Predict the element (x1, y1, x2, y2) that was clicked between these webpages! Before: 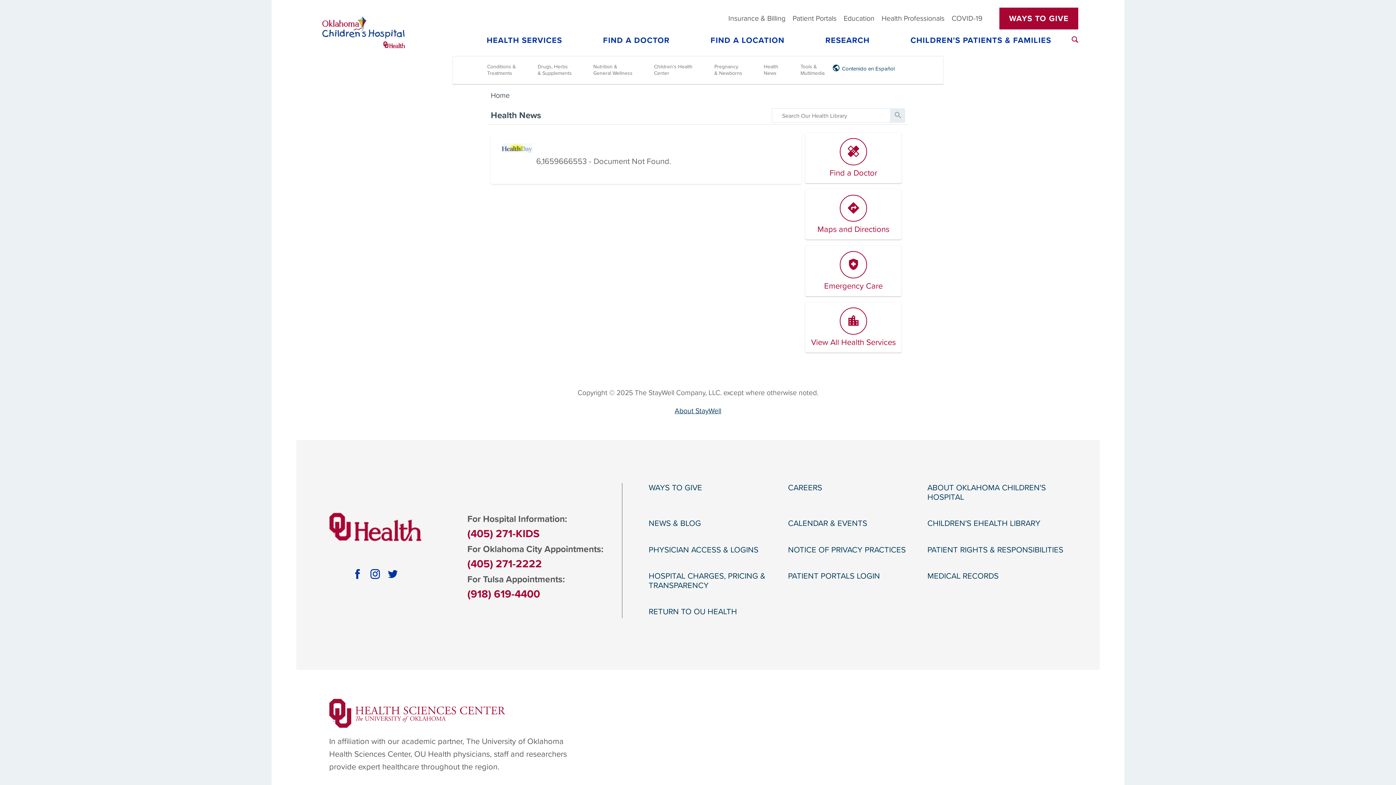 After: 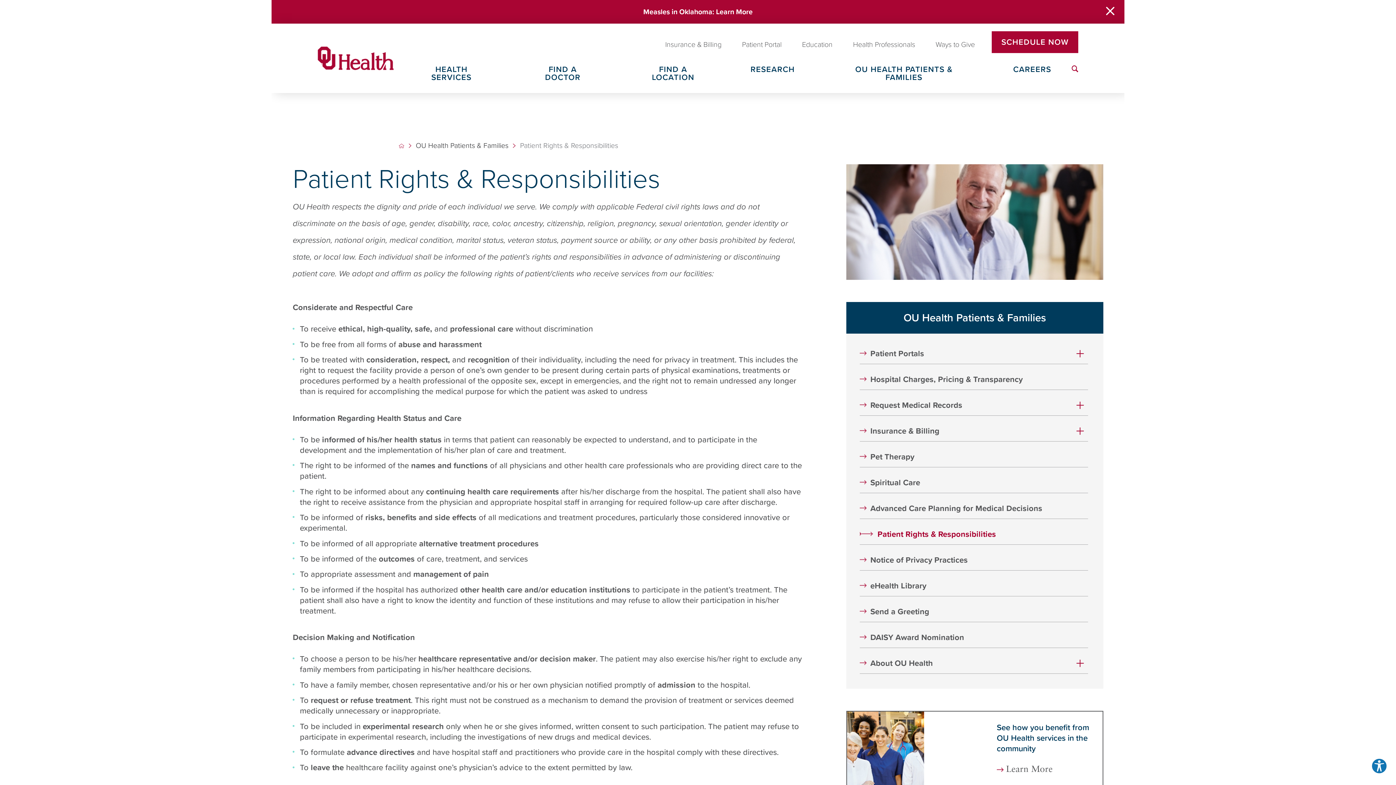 Action: label: PATIENT RIGHTS & RESPONSIBILITIES bbox: (927, 545, 1067, 554)